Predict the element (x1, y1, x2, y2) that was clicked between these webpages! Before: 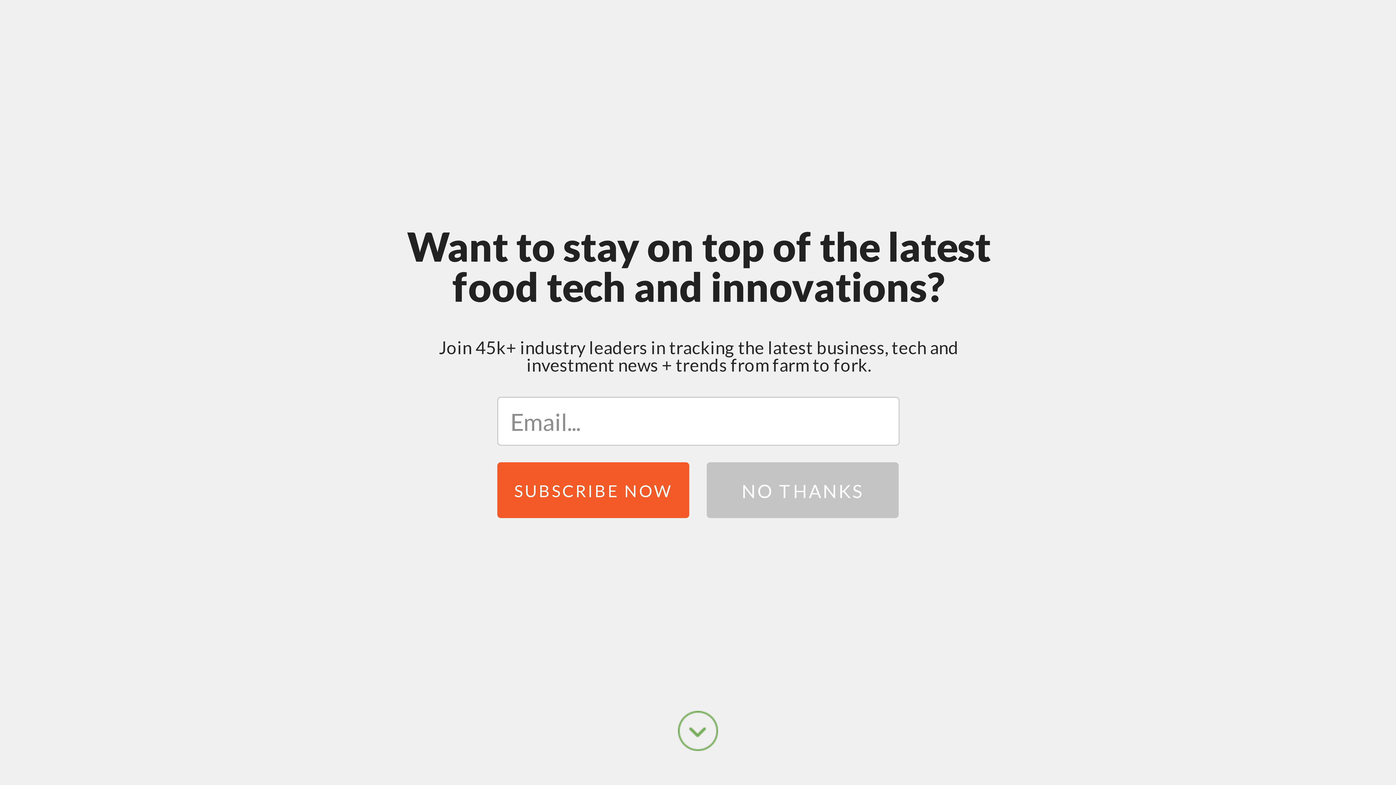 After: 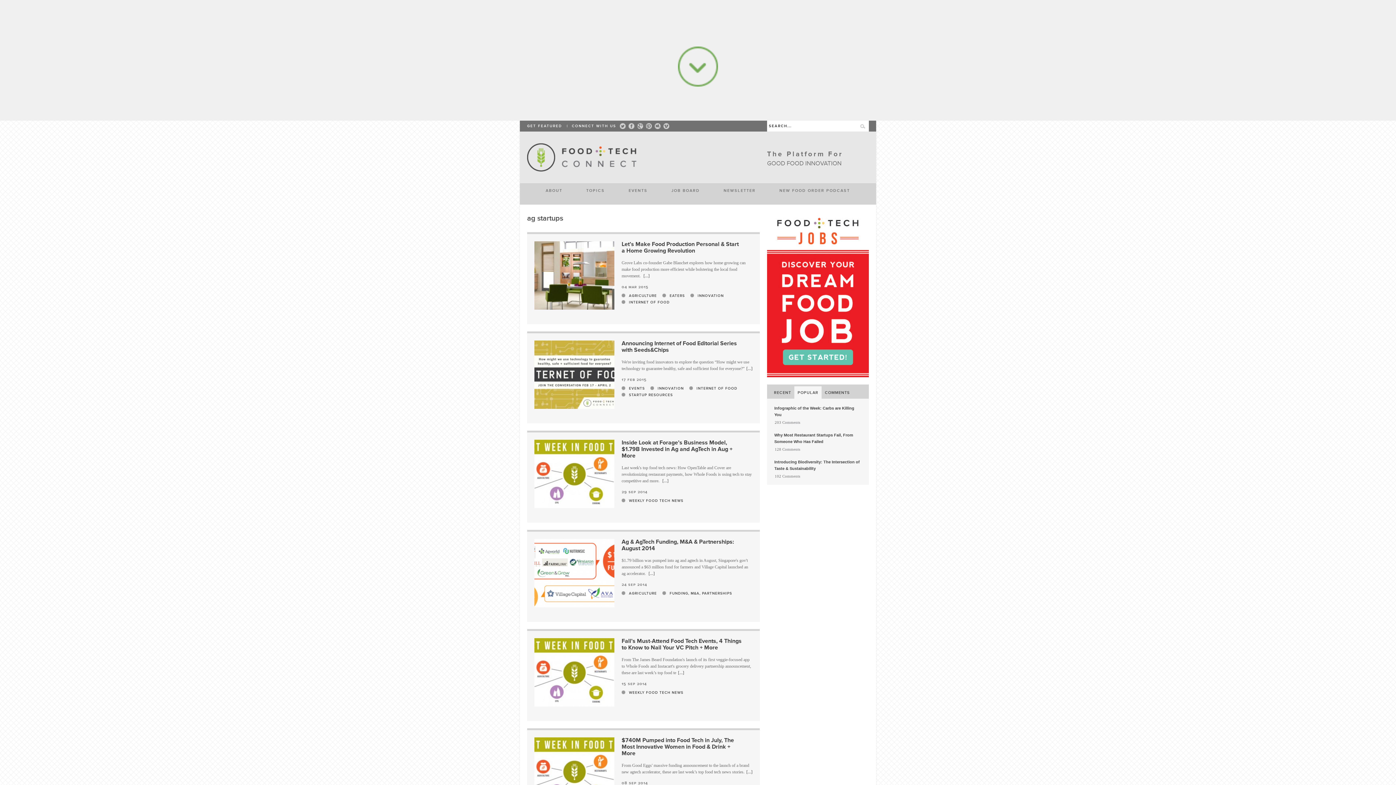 Action: label: POPULAR bbox: (794, 265, 821, 278)